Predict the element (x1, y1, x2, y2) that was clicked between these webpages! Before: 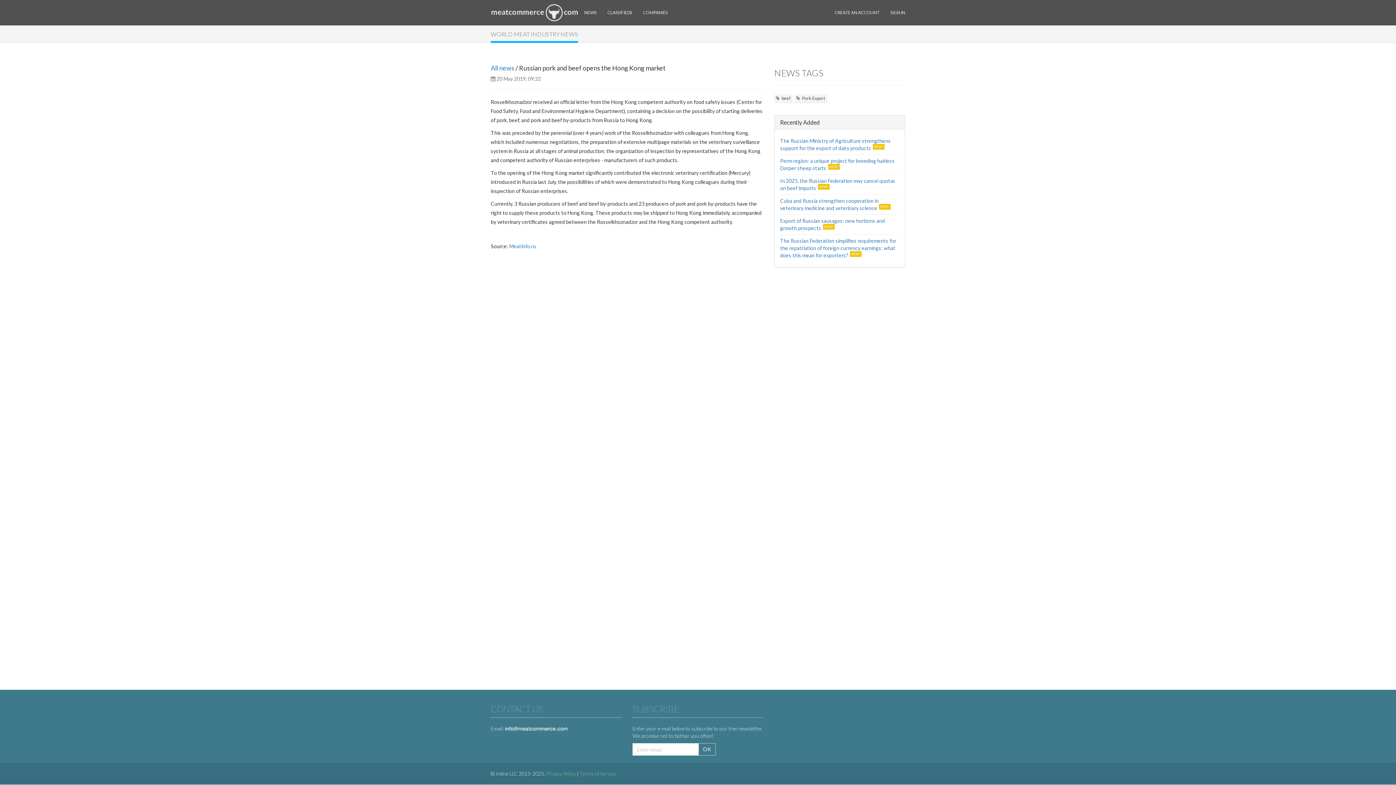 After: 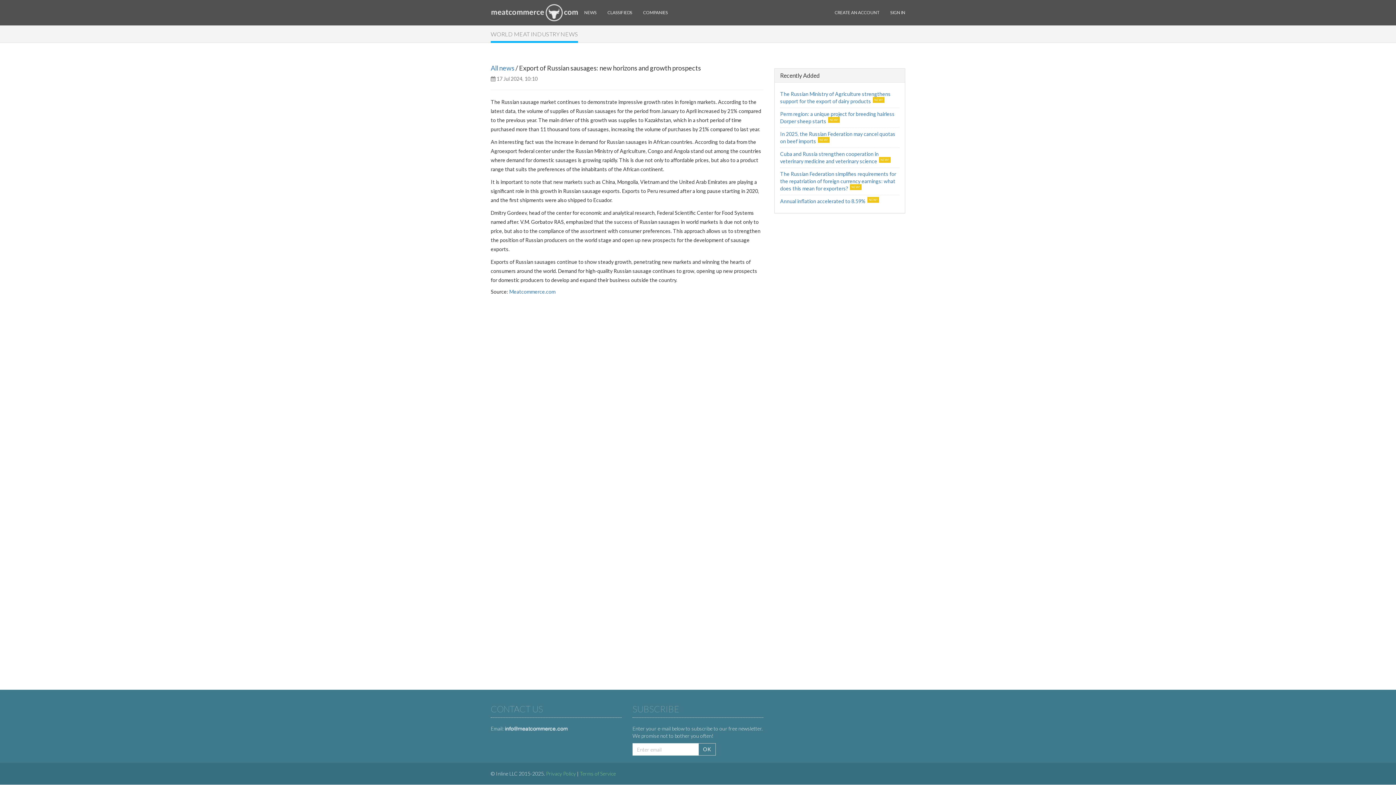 Action: label: Export of Russian sausages: new horizons and growth prospects bbox: (780, 217, 885, 231)